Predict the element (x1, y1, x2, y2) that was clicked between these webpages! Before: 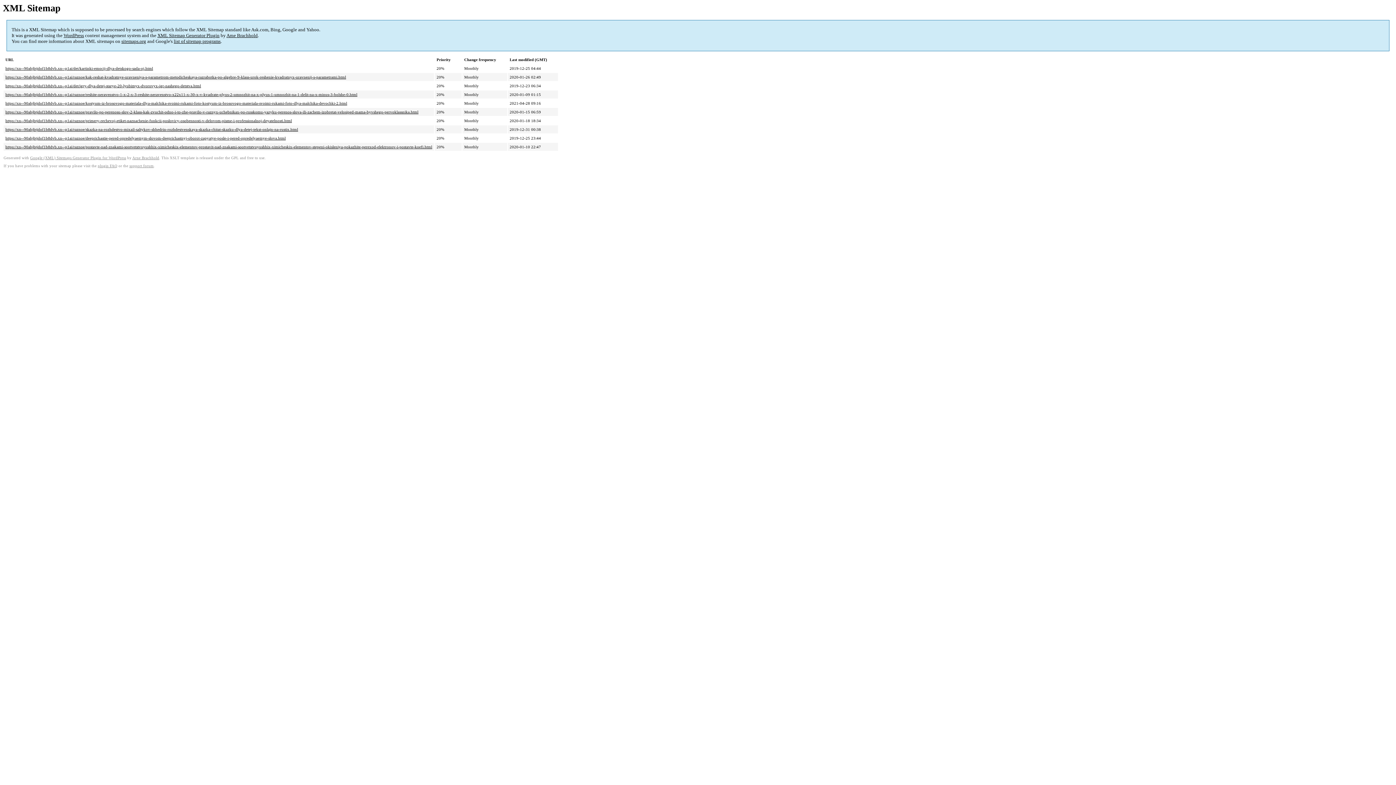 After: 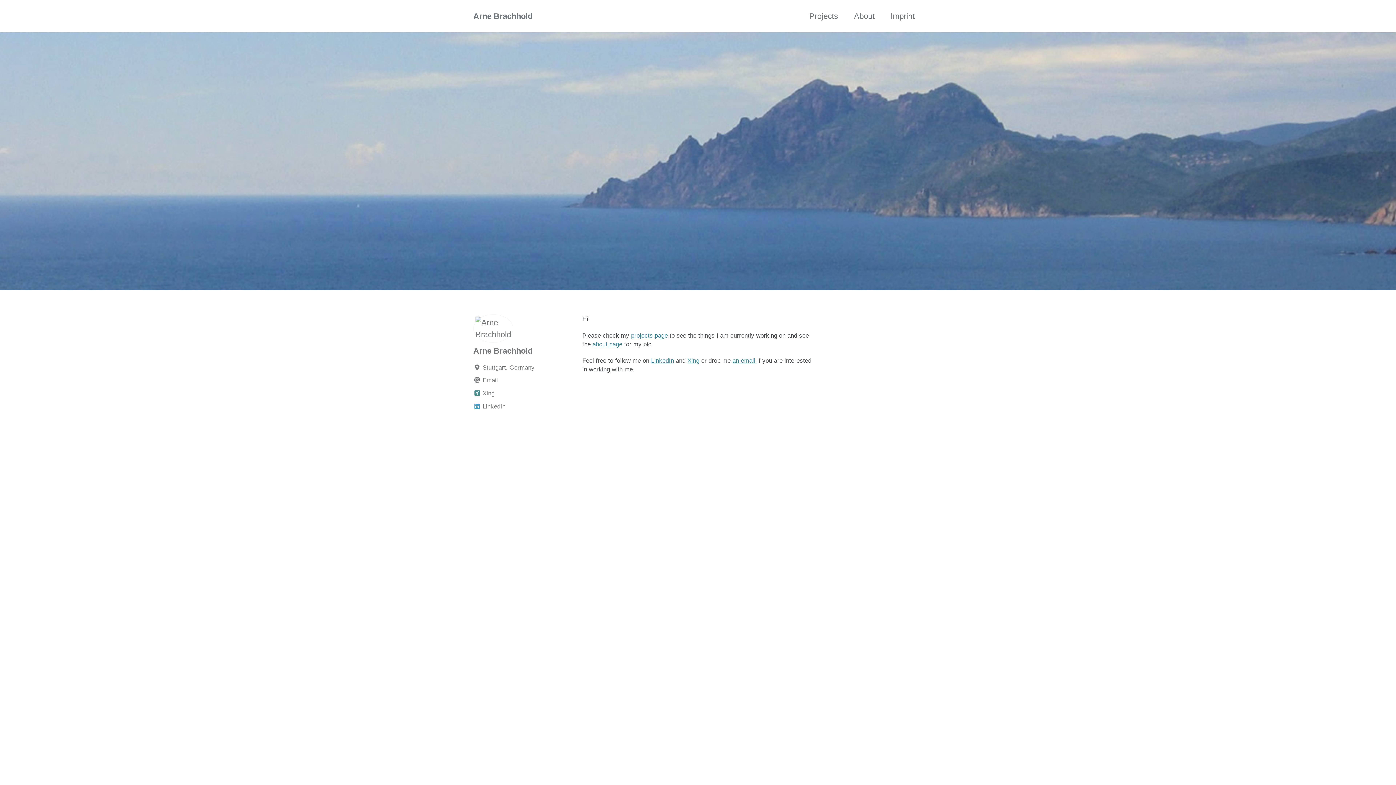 Action: label: Arne Brachhold bbox: (132, 156, 159, 160)